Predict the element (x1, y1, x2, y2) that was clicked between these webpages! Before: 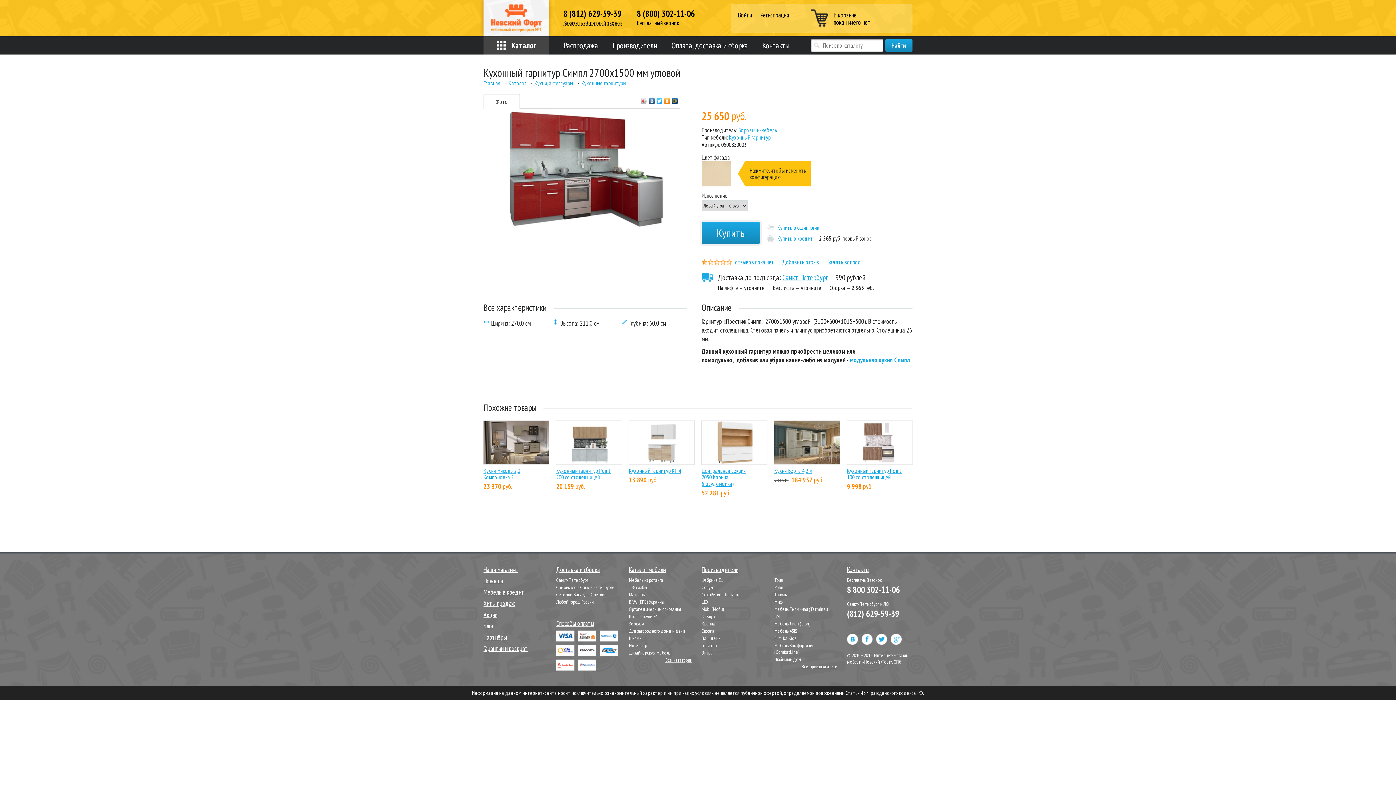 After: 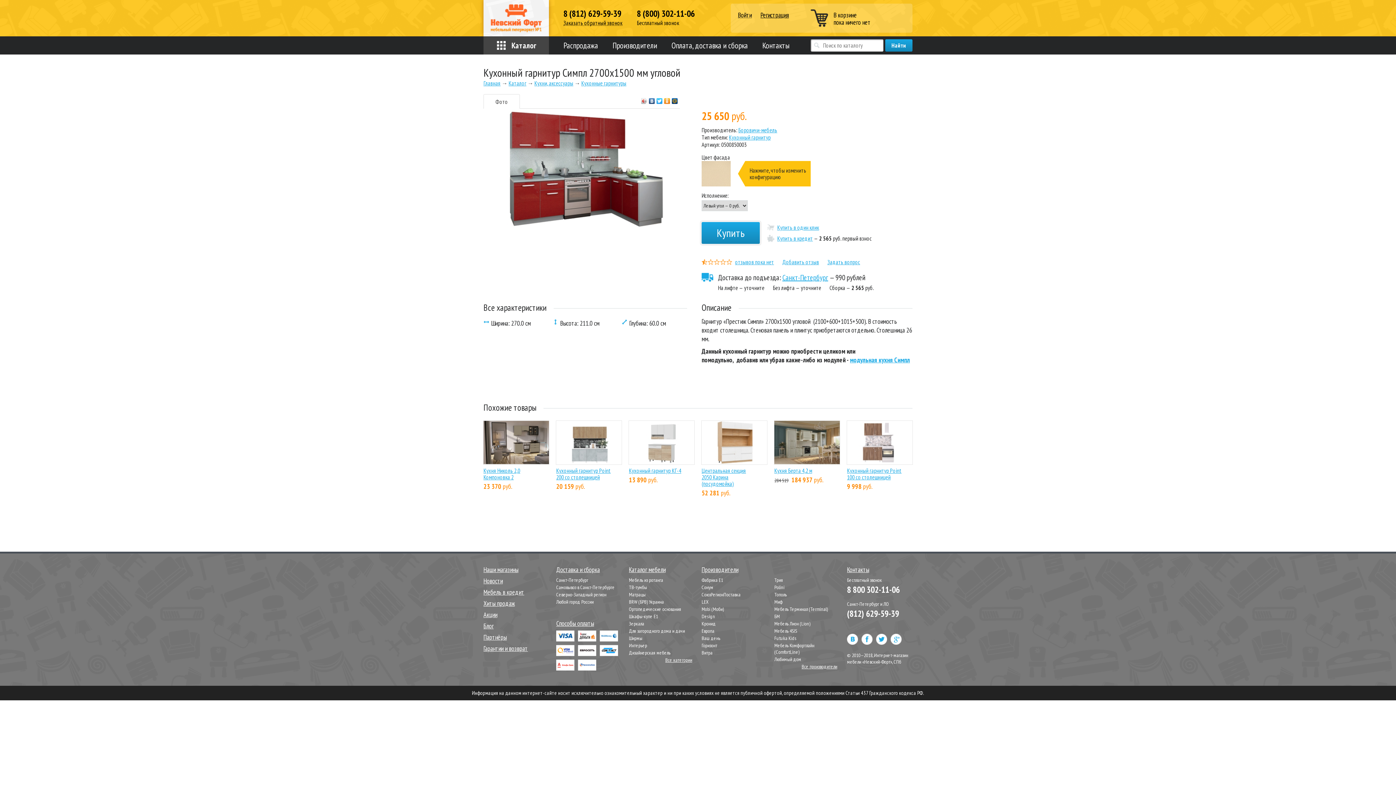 Action: label: 8 800 302-11-06 bbox: (847, 584, 900, 595)